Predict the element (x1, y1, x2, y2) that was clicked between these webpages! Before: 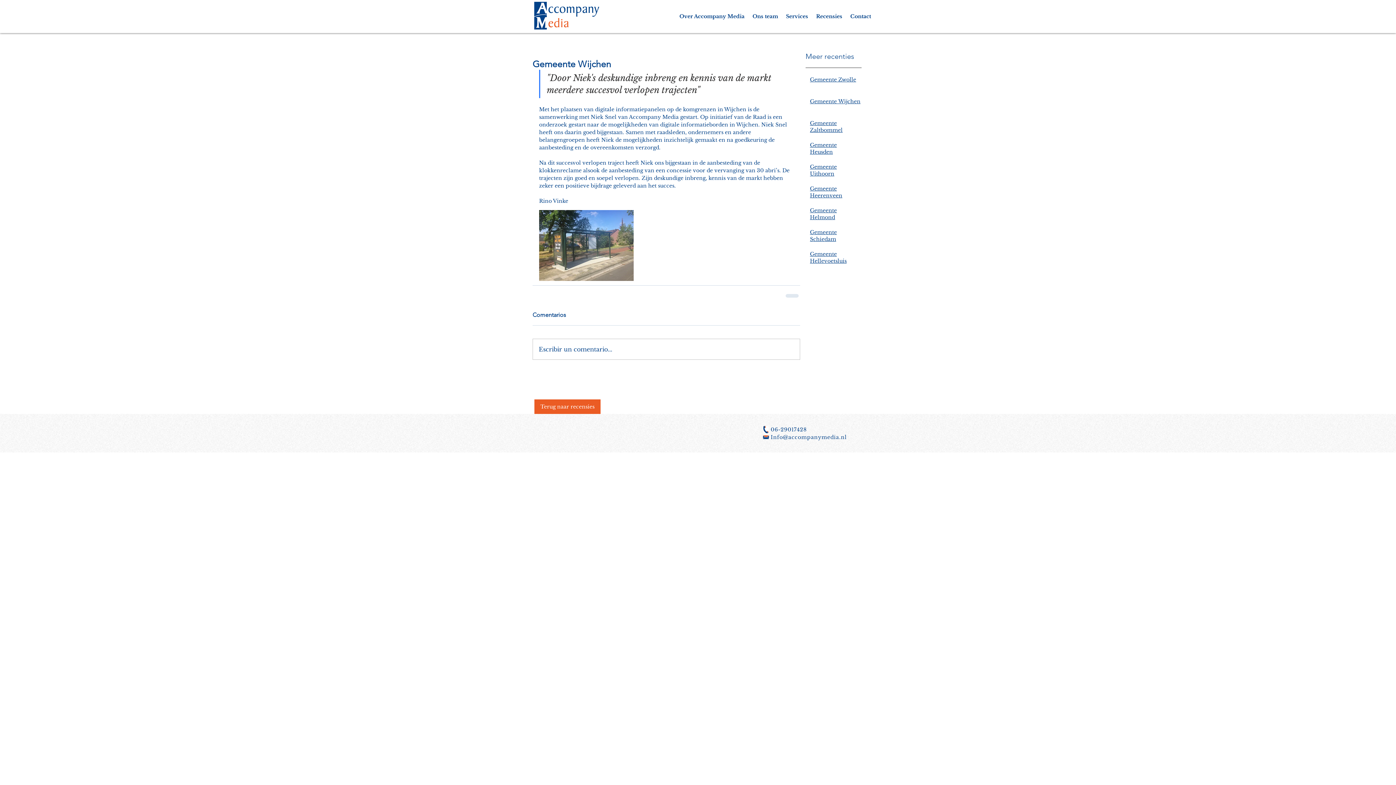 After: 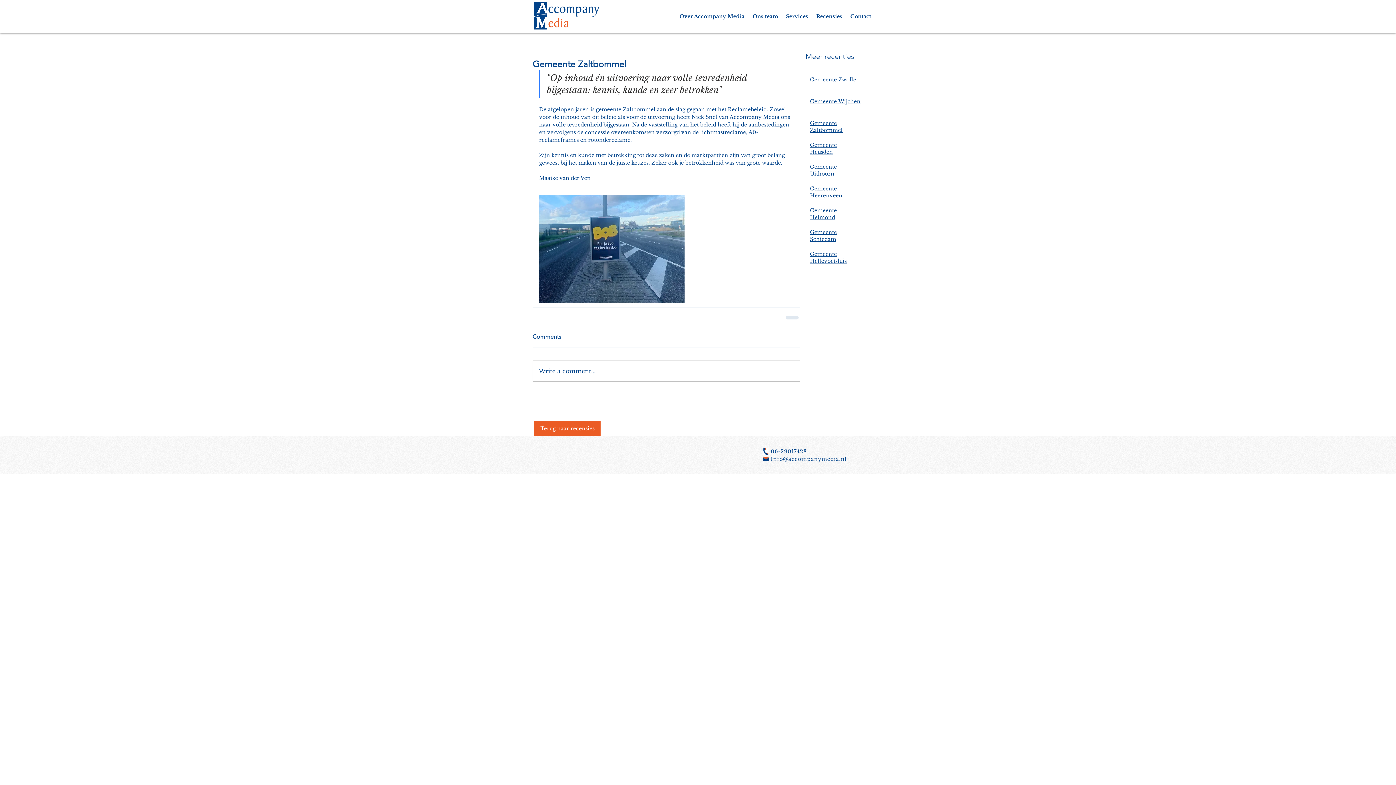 Action: label: Gemeente Zaltbommel bbox: (810, 120, 861, 136)